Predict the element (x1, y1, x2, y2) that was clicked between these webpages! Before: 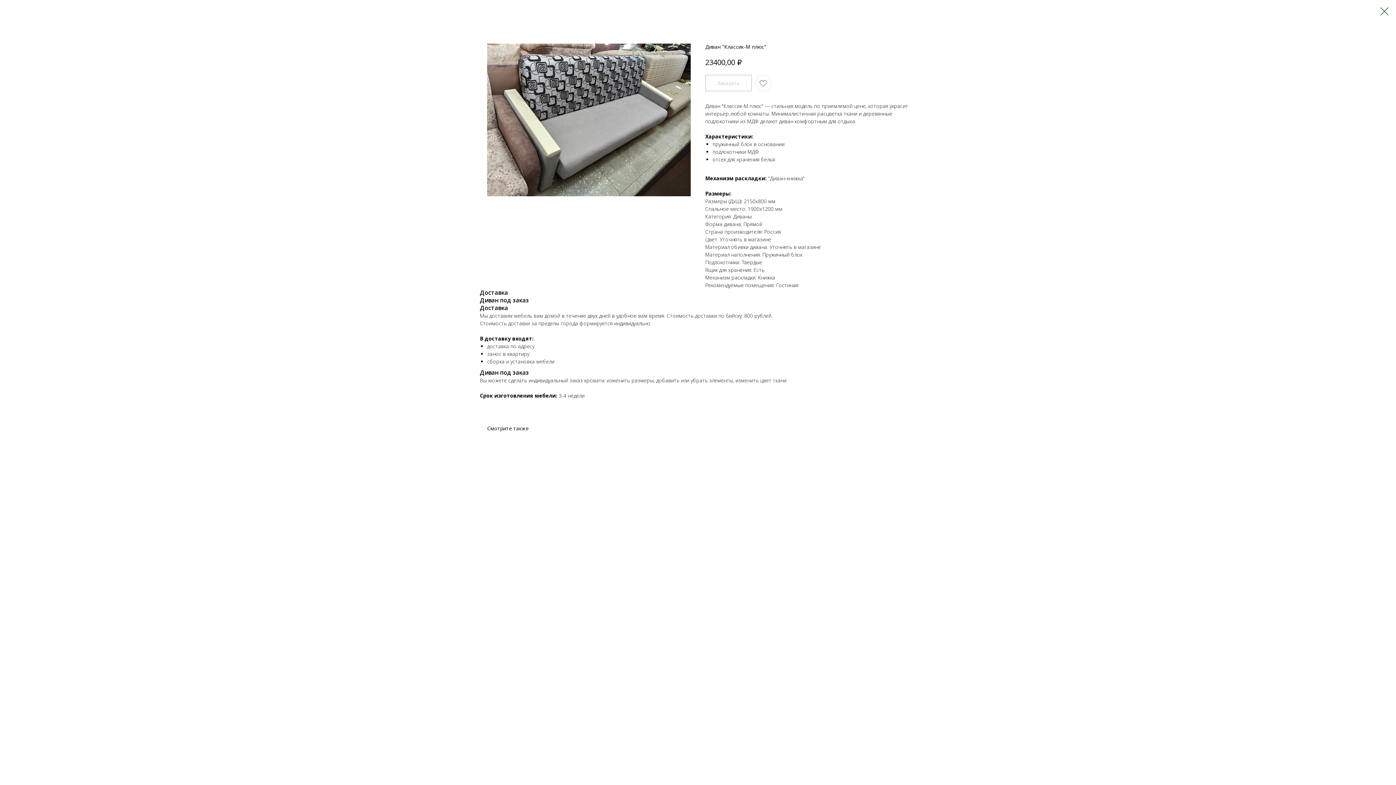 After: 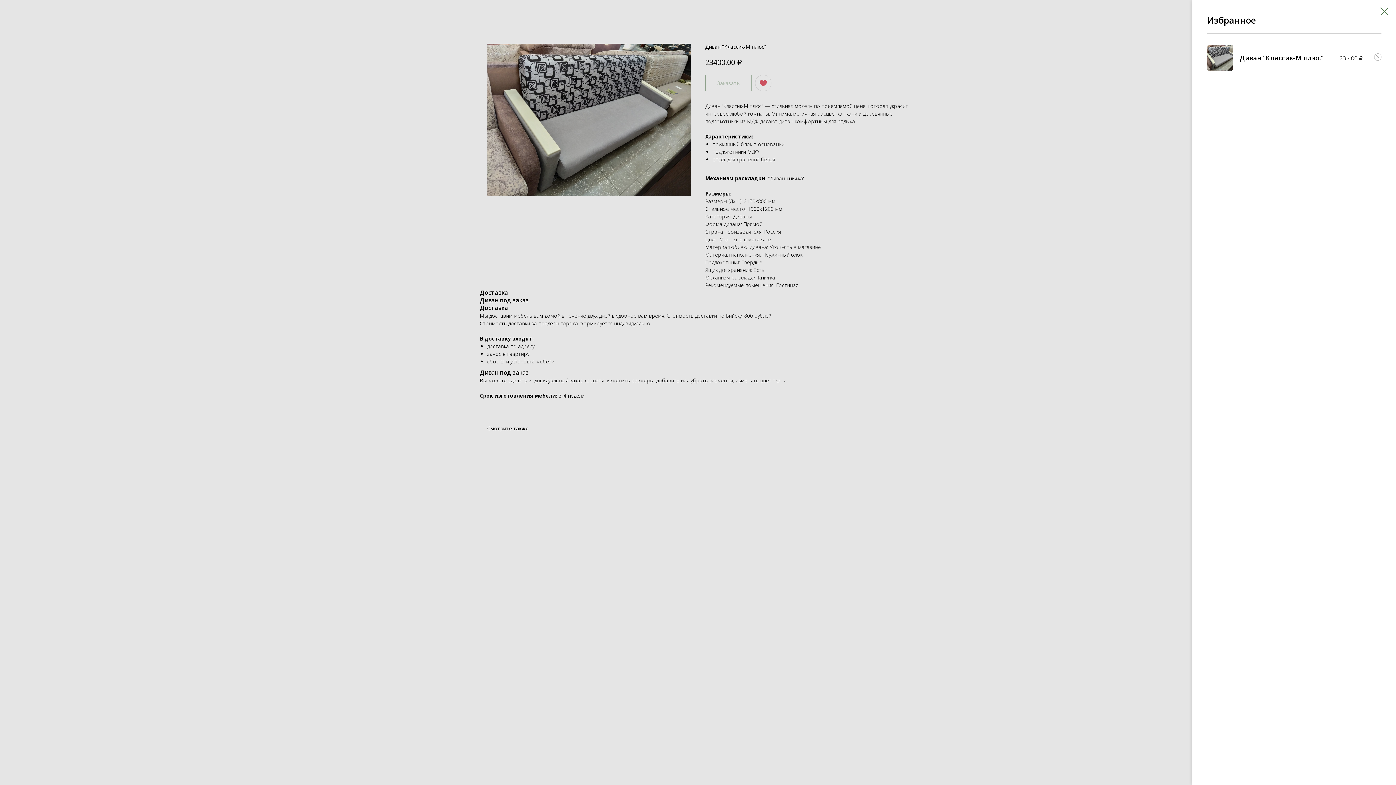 Action: bbox: (755, 74, 771, 91)